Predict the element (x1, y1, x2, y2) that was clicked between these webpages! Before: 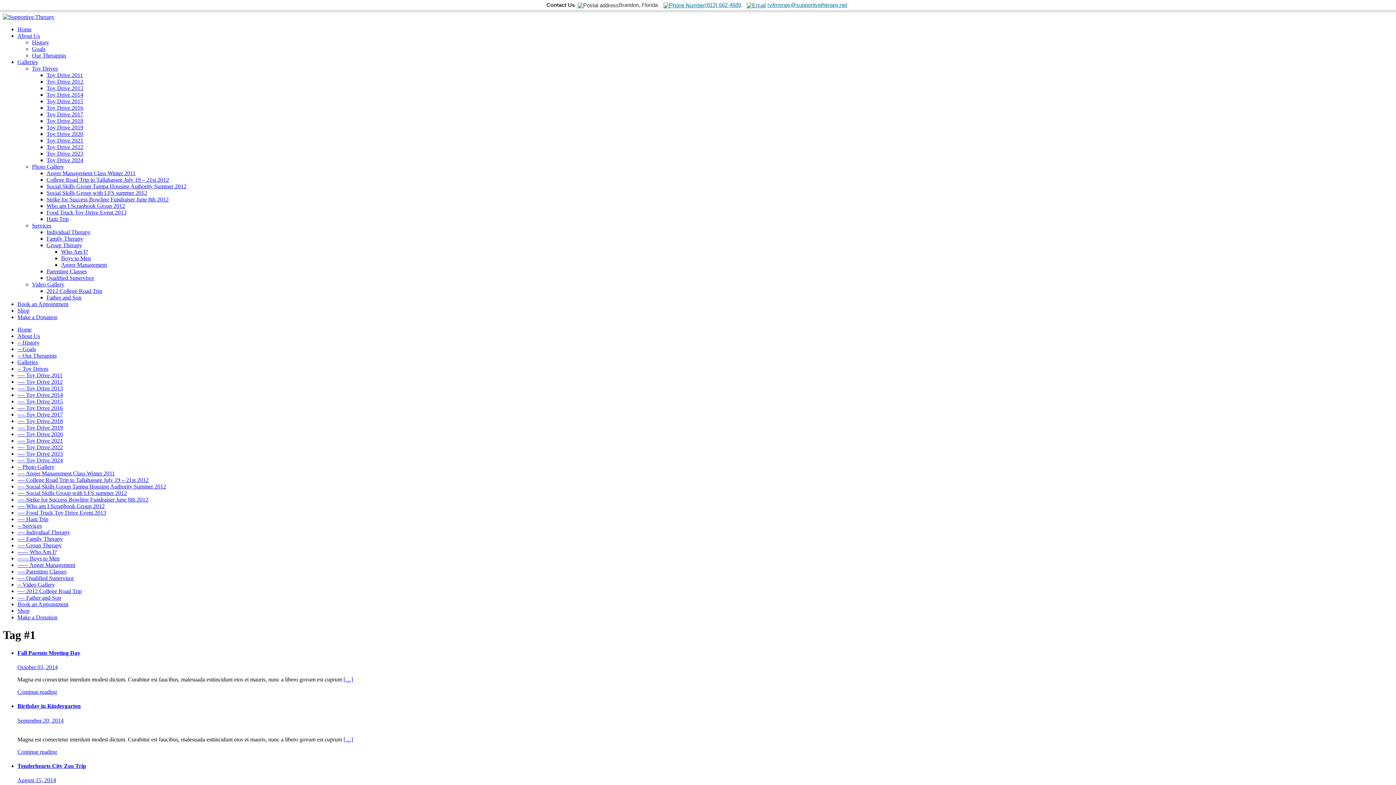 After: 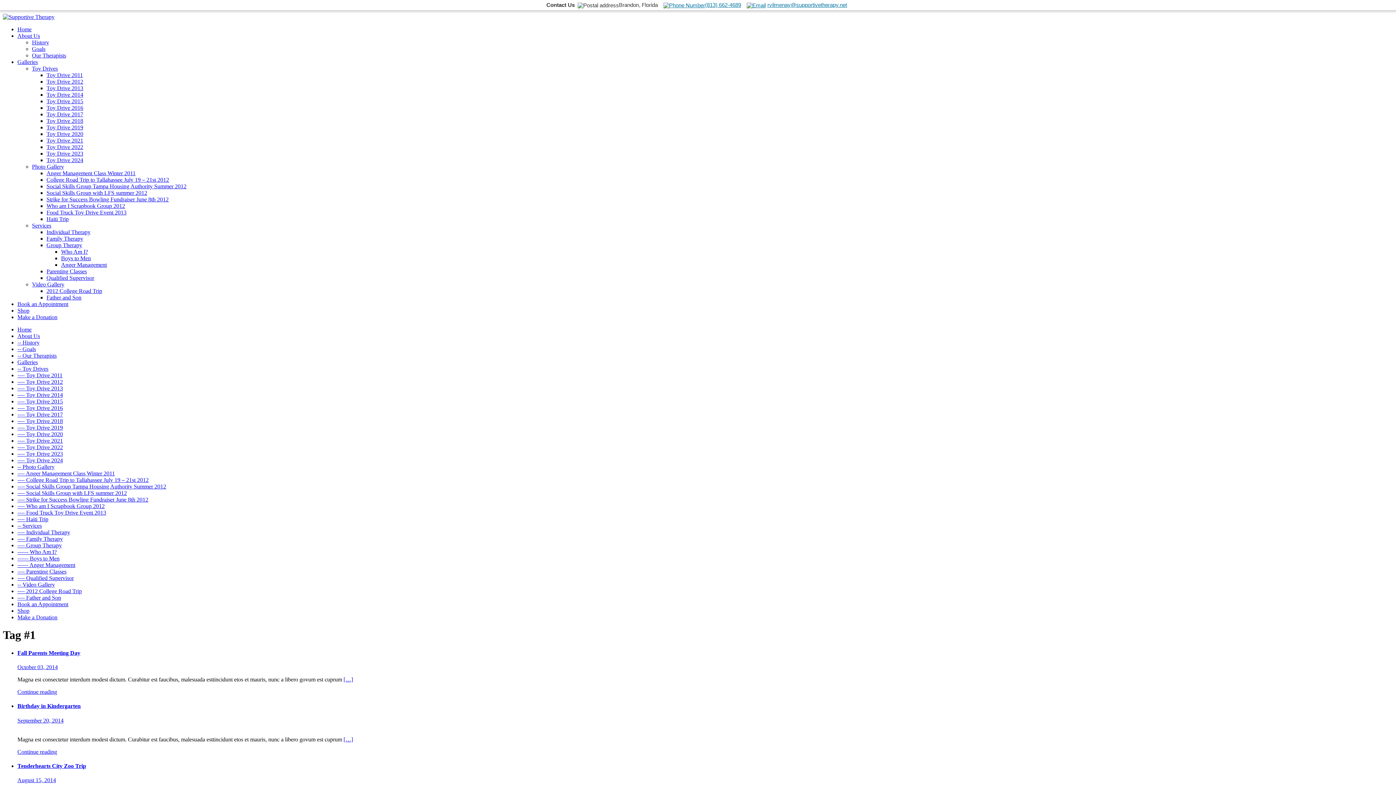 Action: bbox: (32, 281, 64, 287) label: Video Gallery